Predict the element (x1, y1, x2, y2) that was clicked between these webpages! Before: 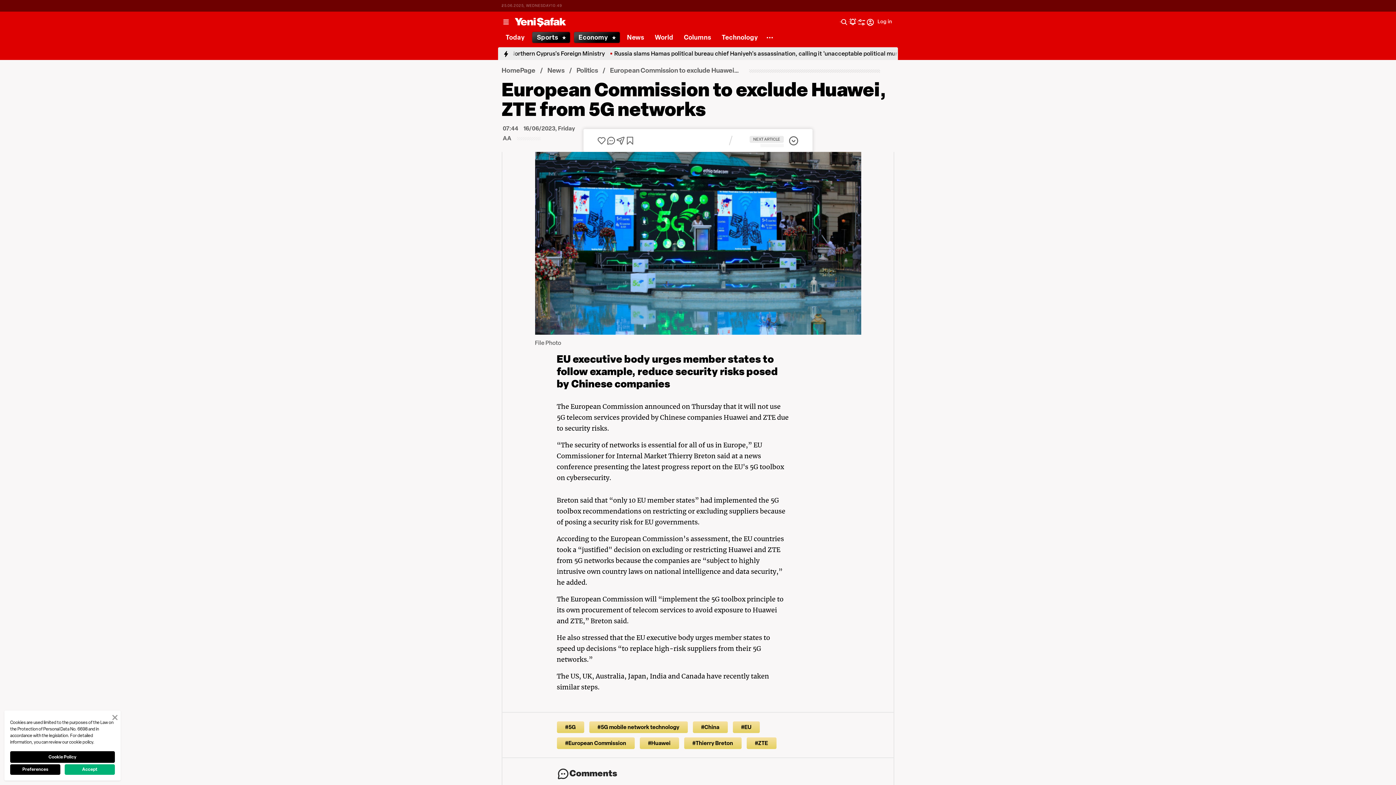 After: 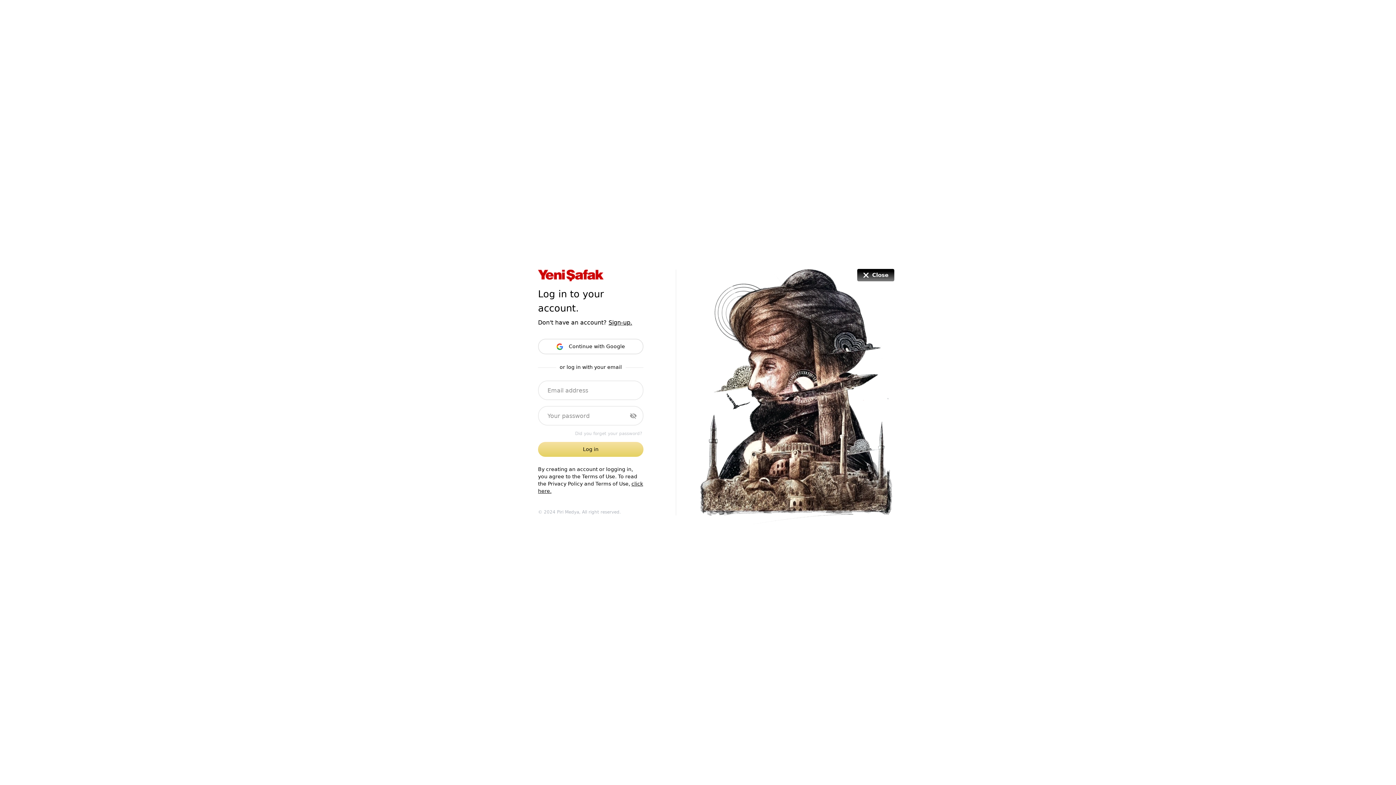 Action: bbox: (848, 17, 857, 26)